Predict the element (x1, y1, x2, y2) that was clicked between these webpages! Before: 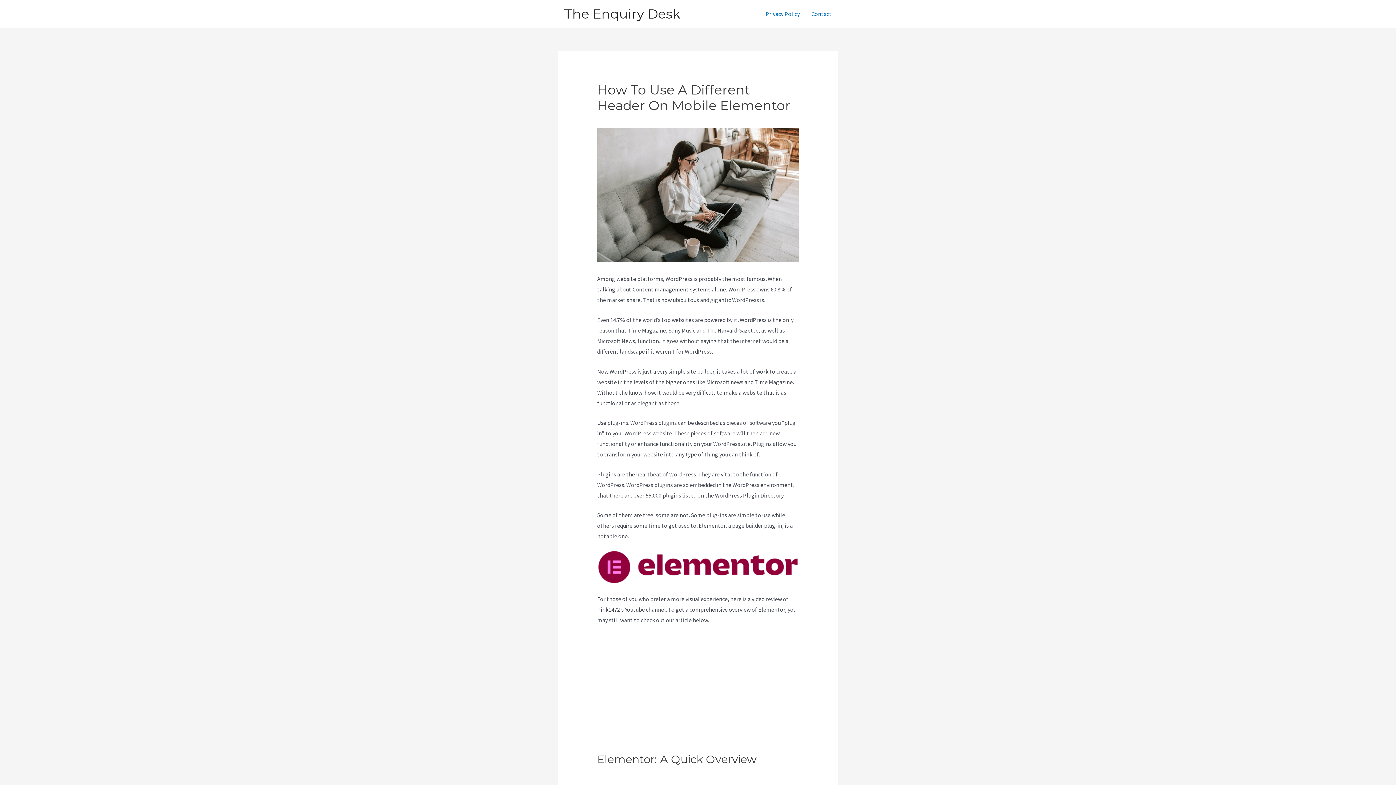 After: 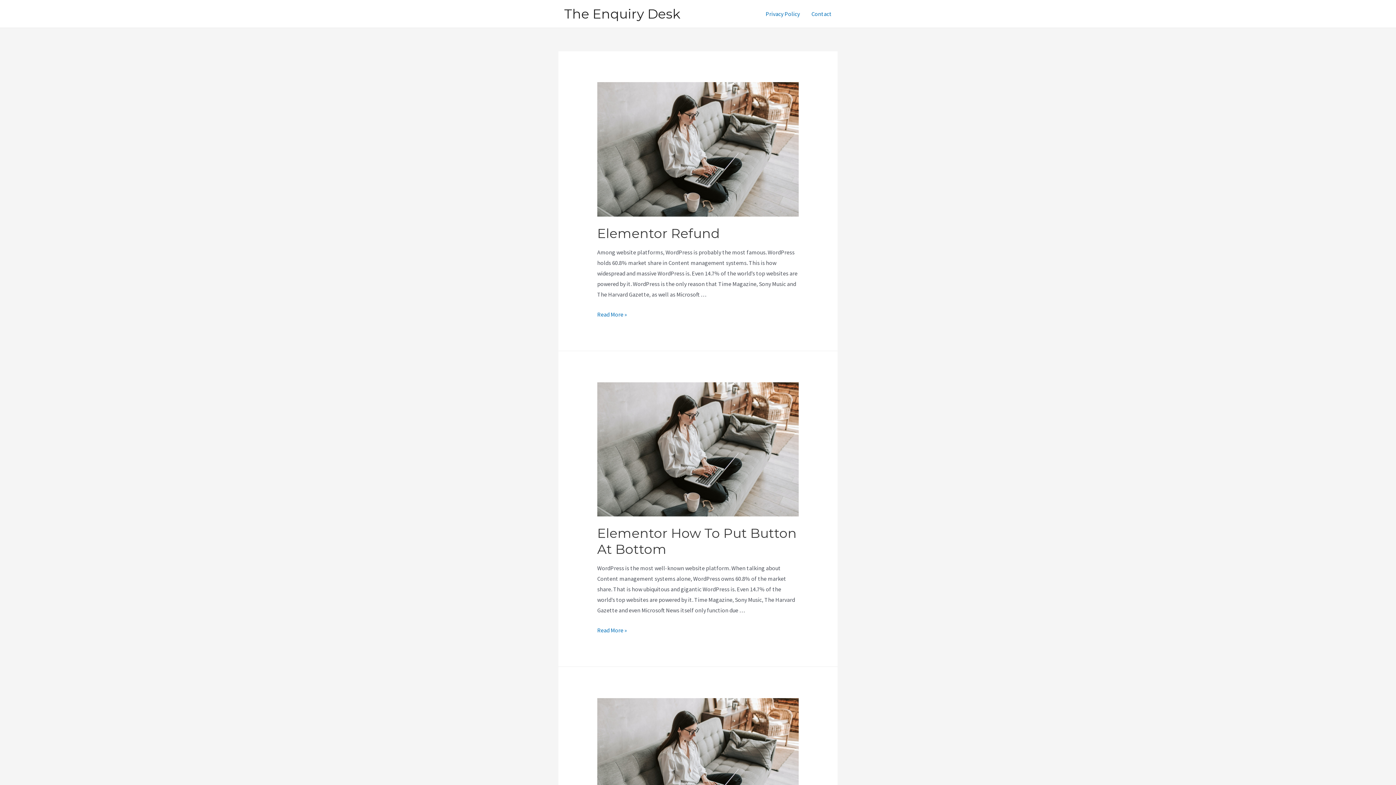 Action: bbox: (564, 5, 680, 21) label: The Enquiry Desk